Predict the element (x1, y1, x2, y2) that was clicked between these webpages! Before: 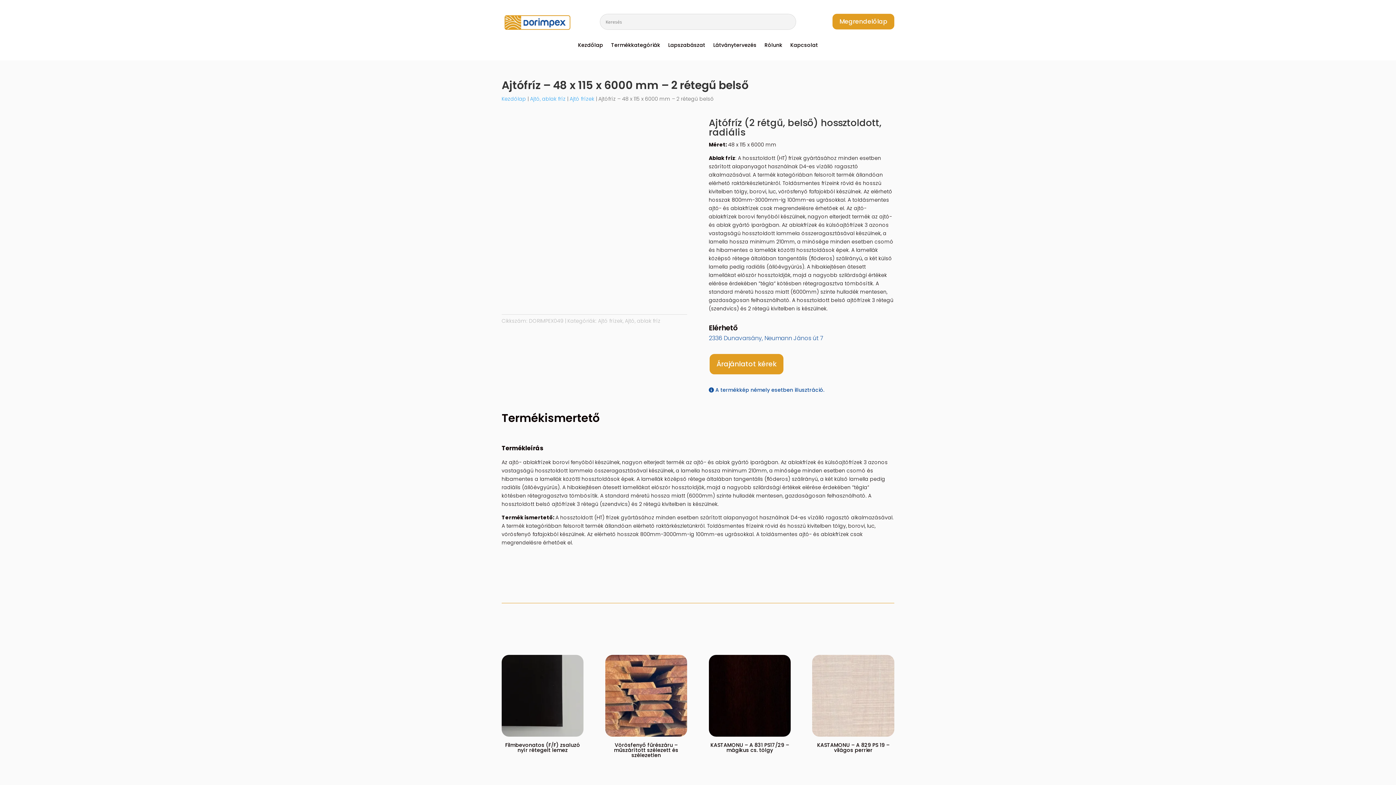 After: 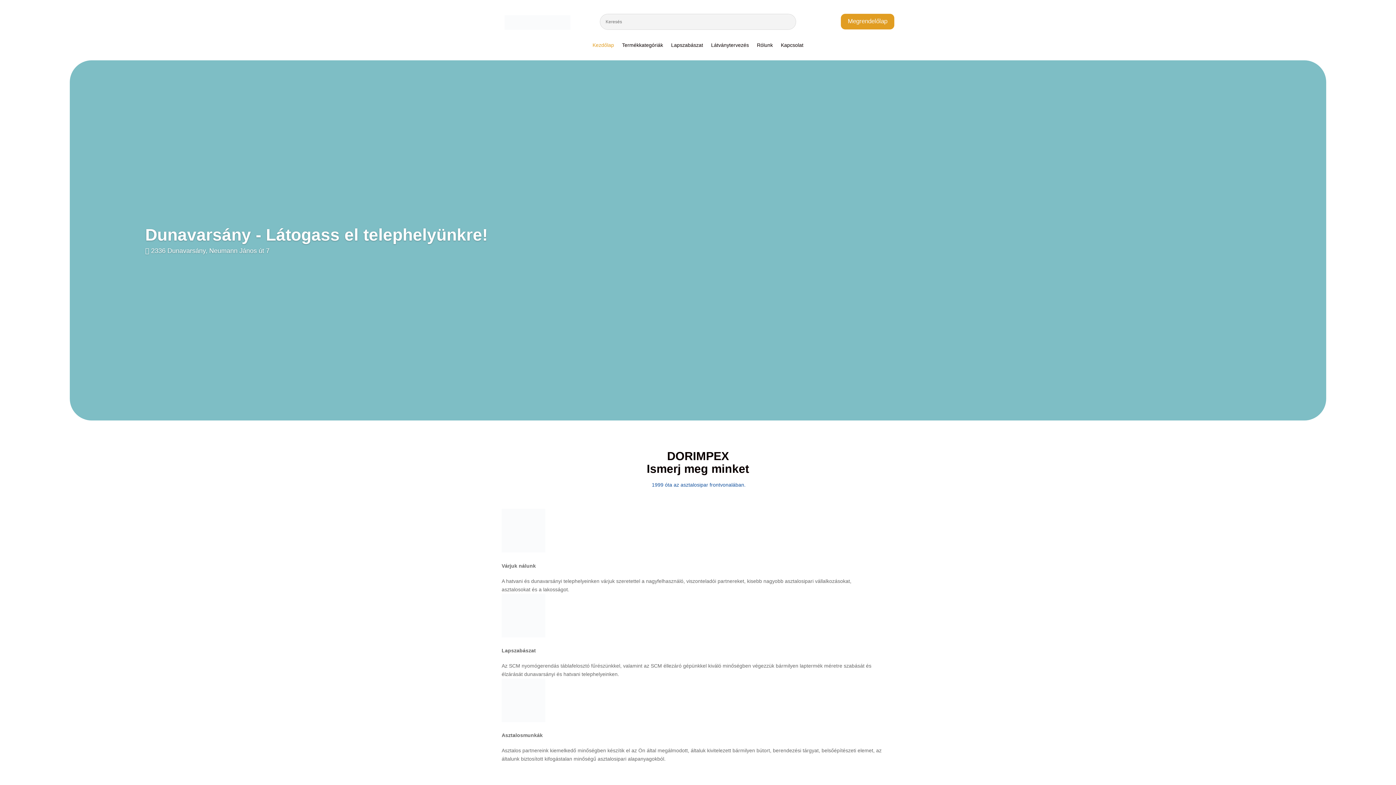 Action: bbox: (504, 24, 570, 31)